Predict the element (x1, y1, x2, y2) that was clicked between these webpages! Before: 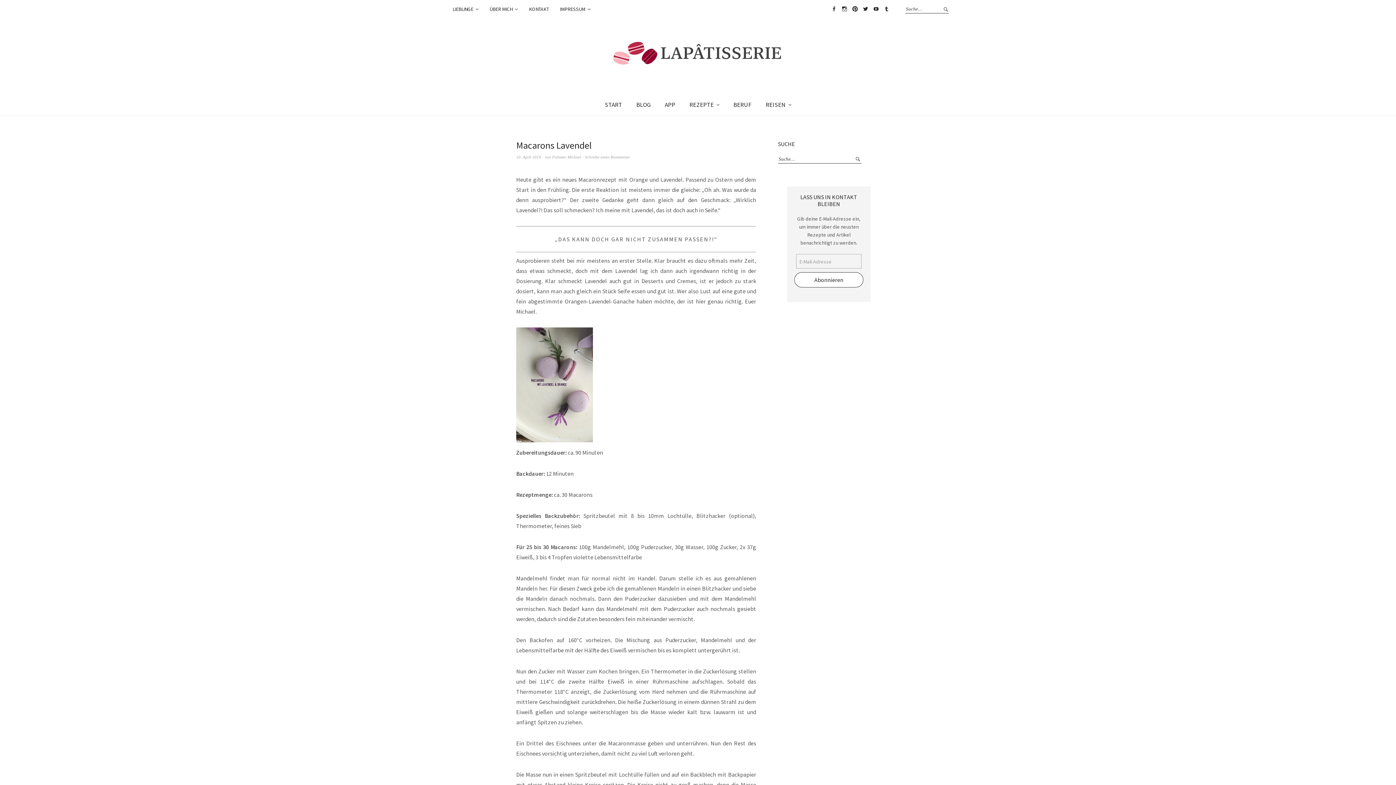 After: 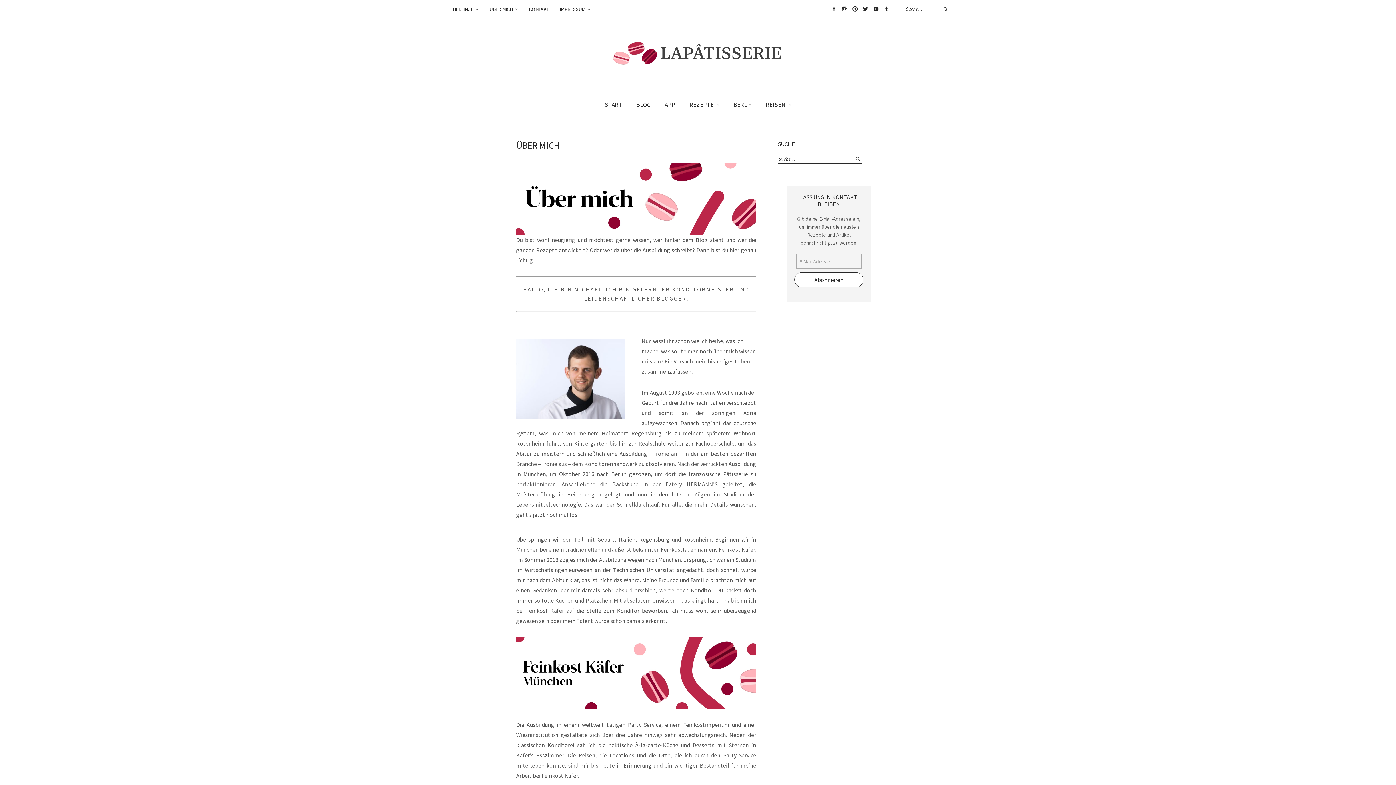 Action: label: ÜBER MICH bbox: (489, 5, 518, 13)